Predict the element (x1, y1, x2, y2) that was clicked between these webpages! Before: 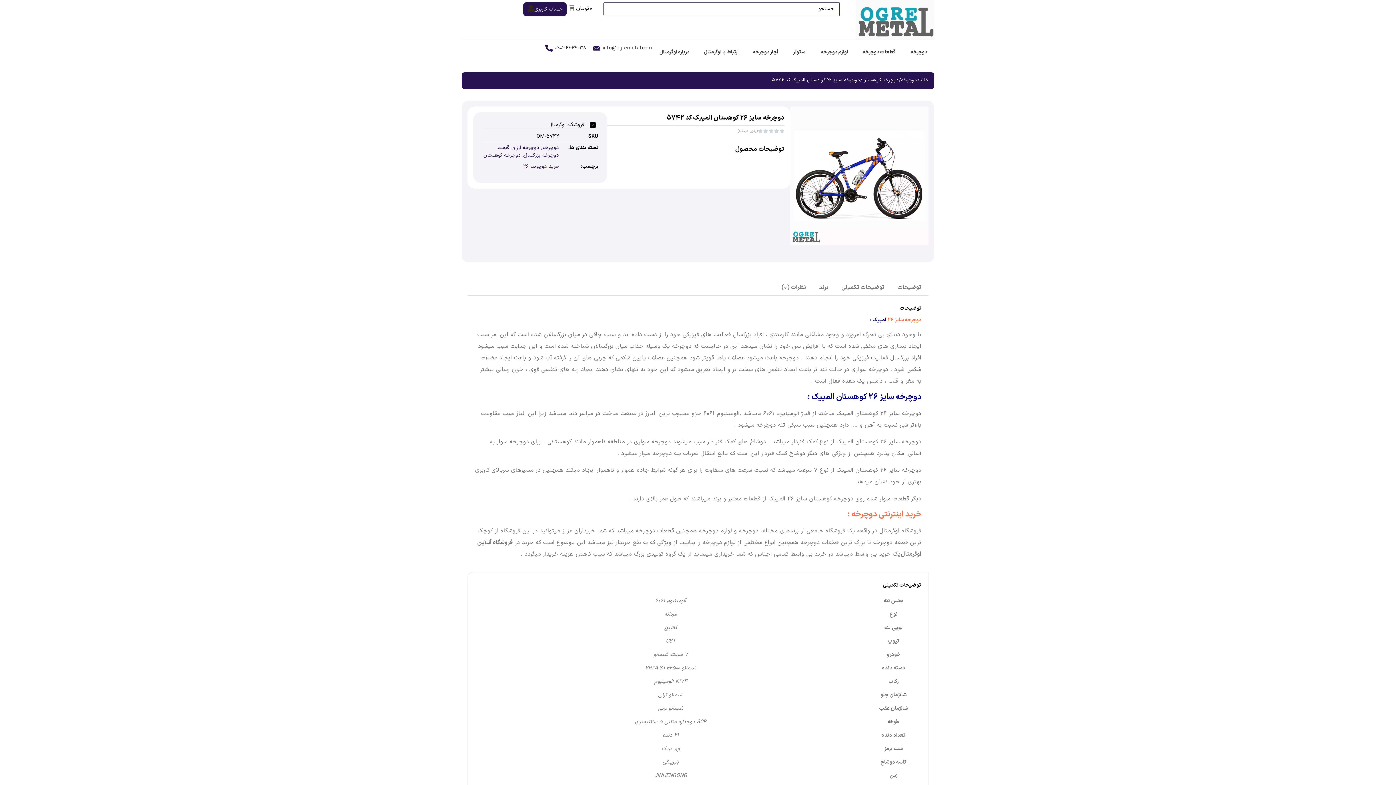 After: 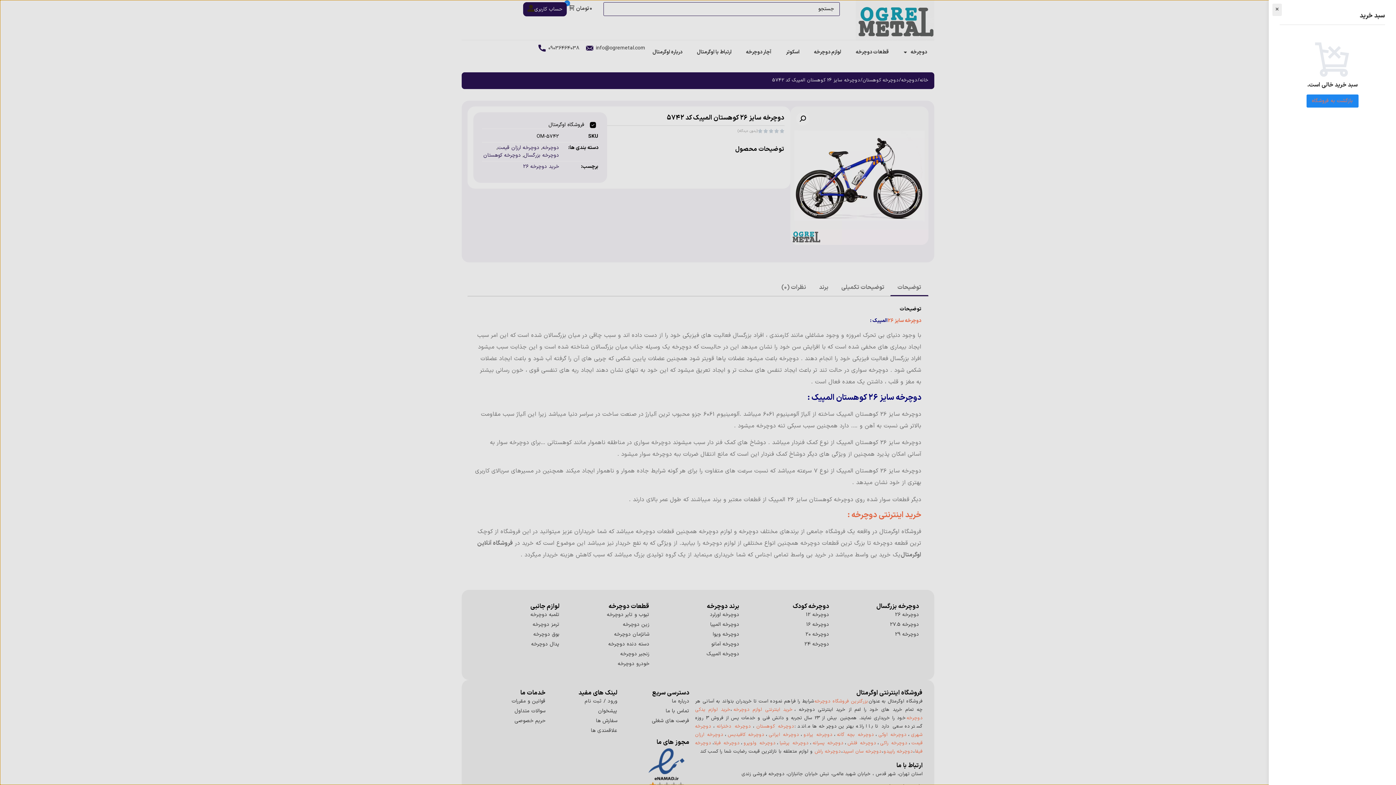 Action: label: ۰ تومان  bbox: (566, 2, 594, 14)